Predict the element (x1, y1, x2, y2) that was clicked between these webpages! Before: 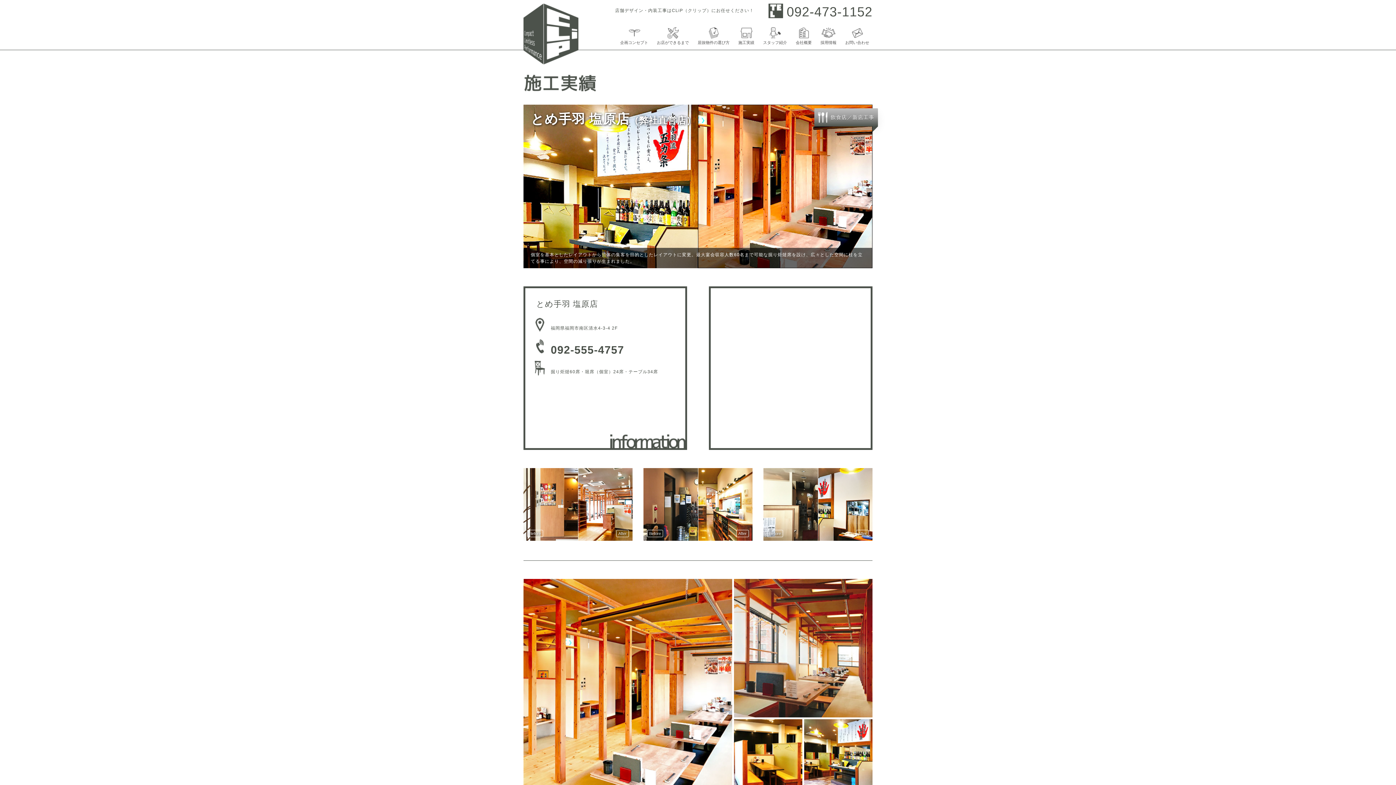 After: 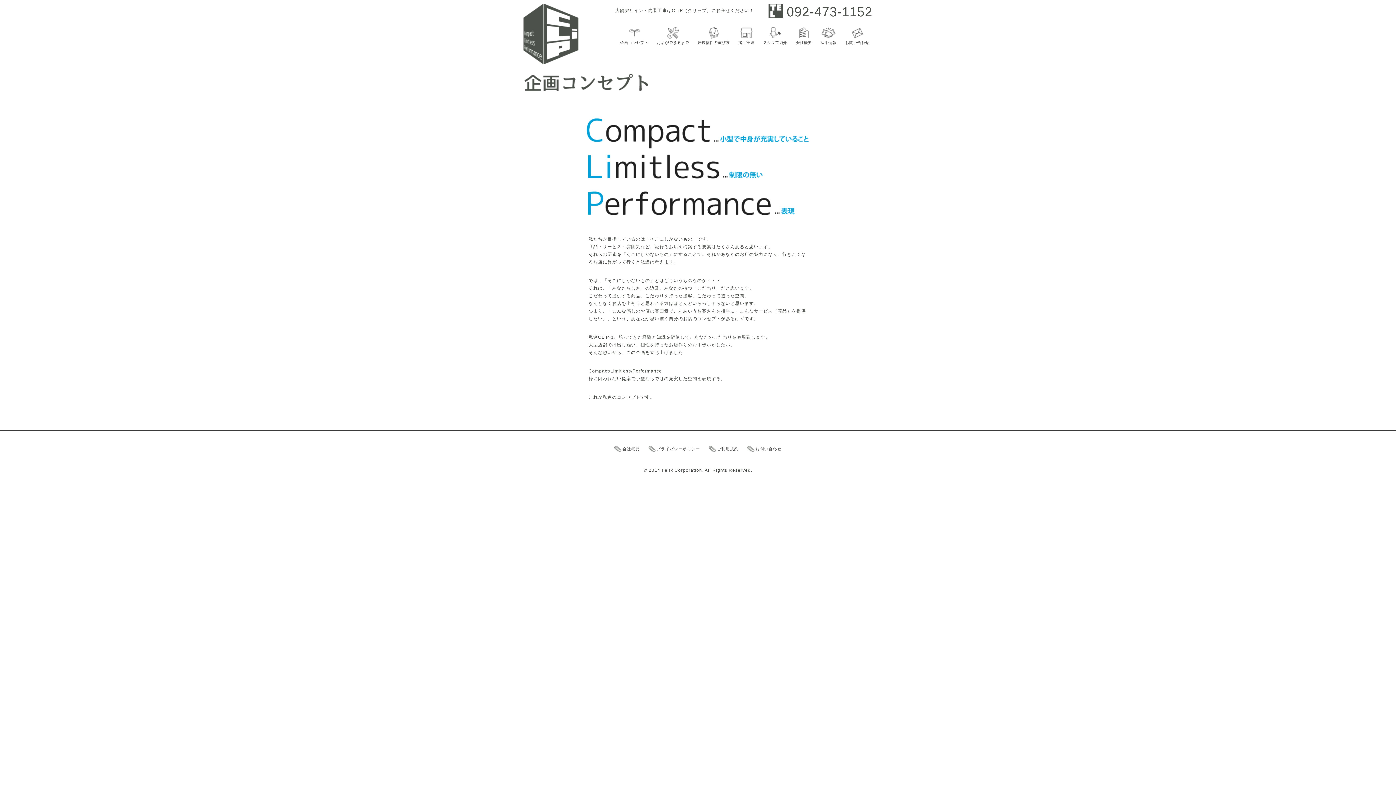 Action: label: 企画コンセプト bbox: (617, 25, 651, 46)